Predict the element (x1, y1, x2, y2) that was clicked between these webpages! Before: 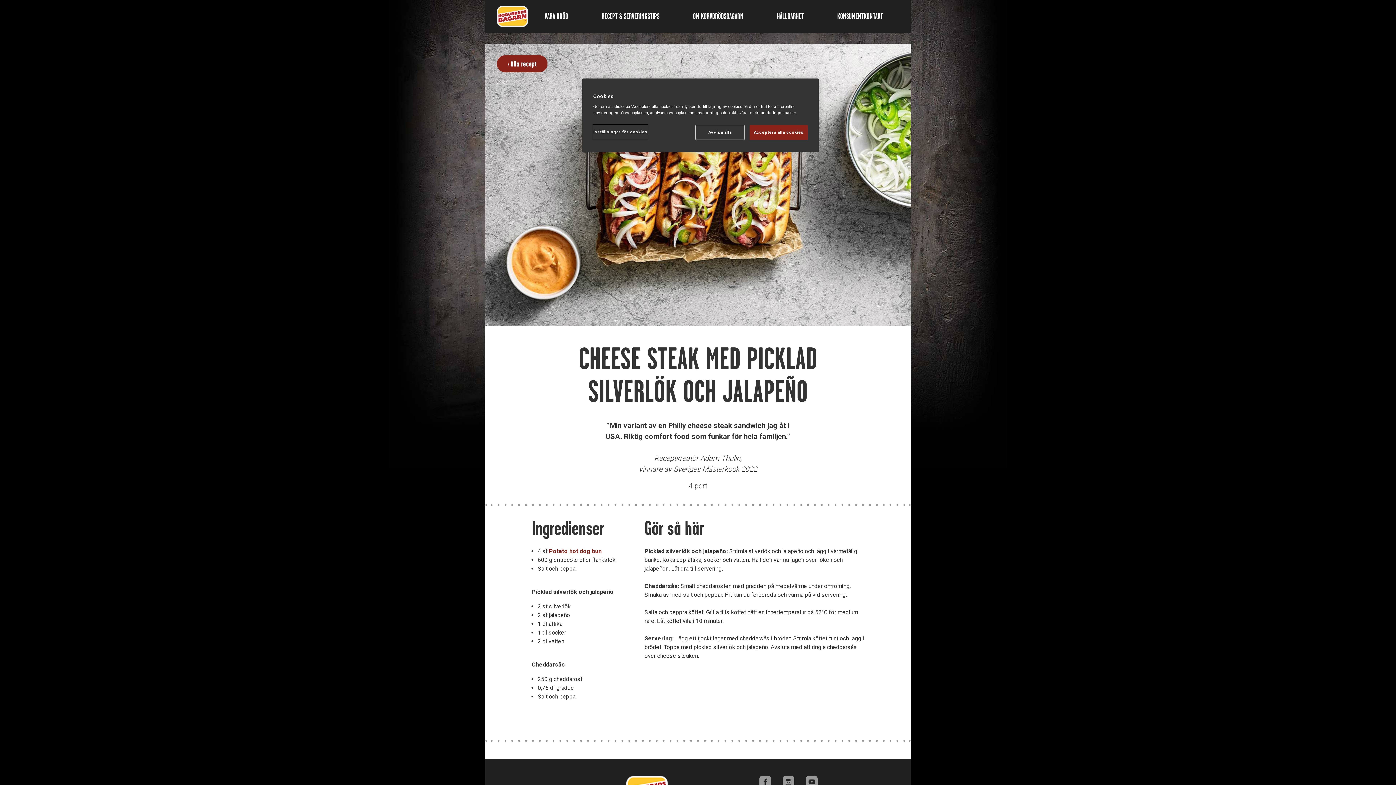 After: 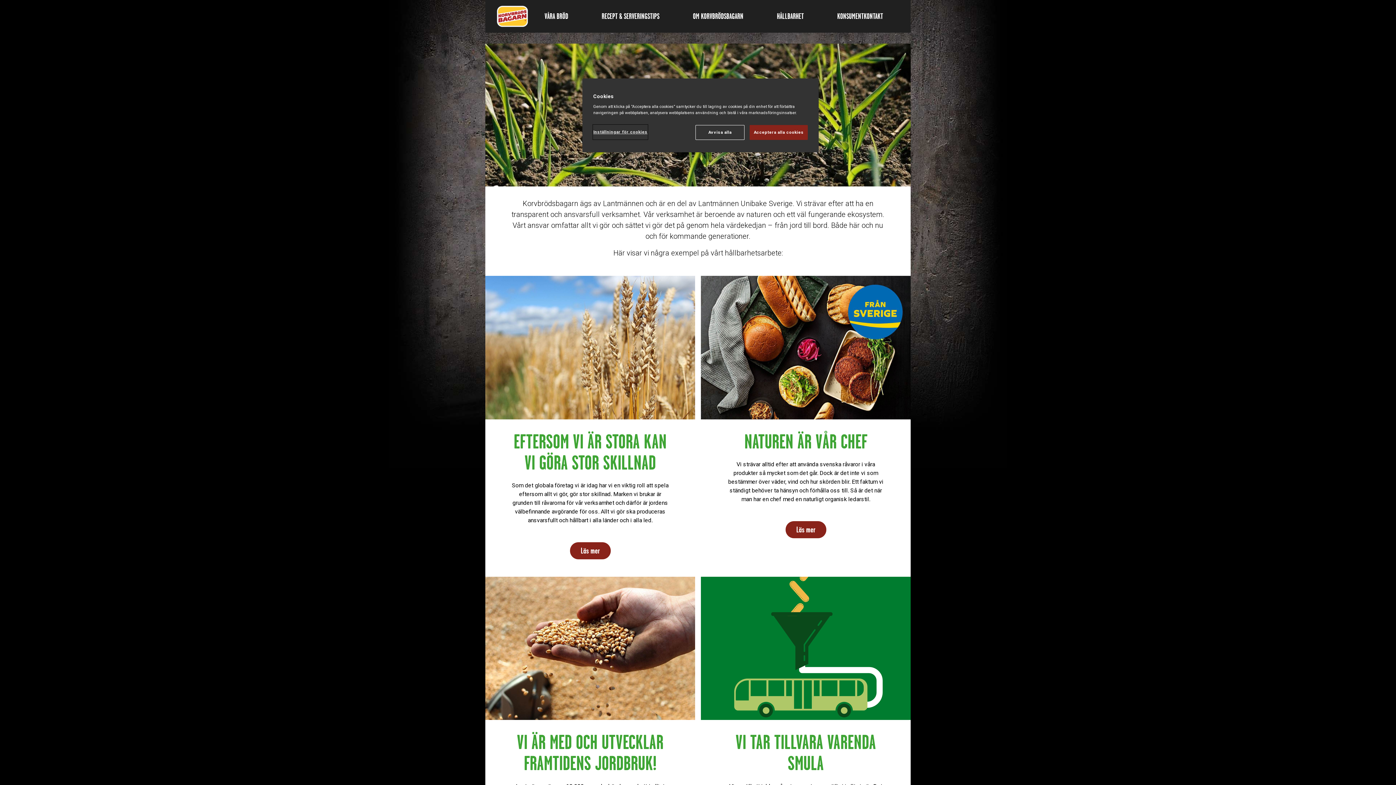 Action: bbox: (777, 11, 804, 20) label: HÅLLBARHET